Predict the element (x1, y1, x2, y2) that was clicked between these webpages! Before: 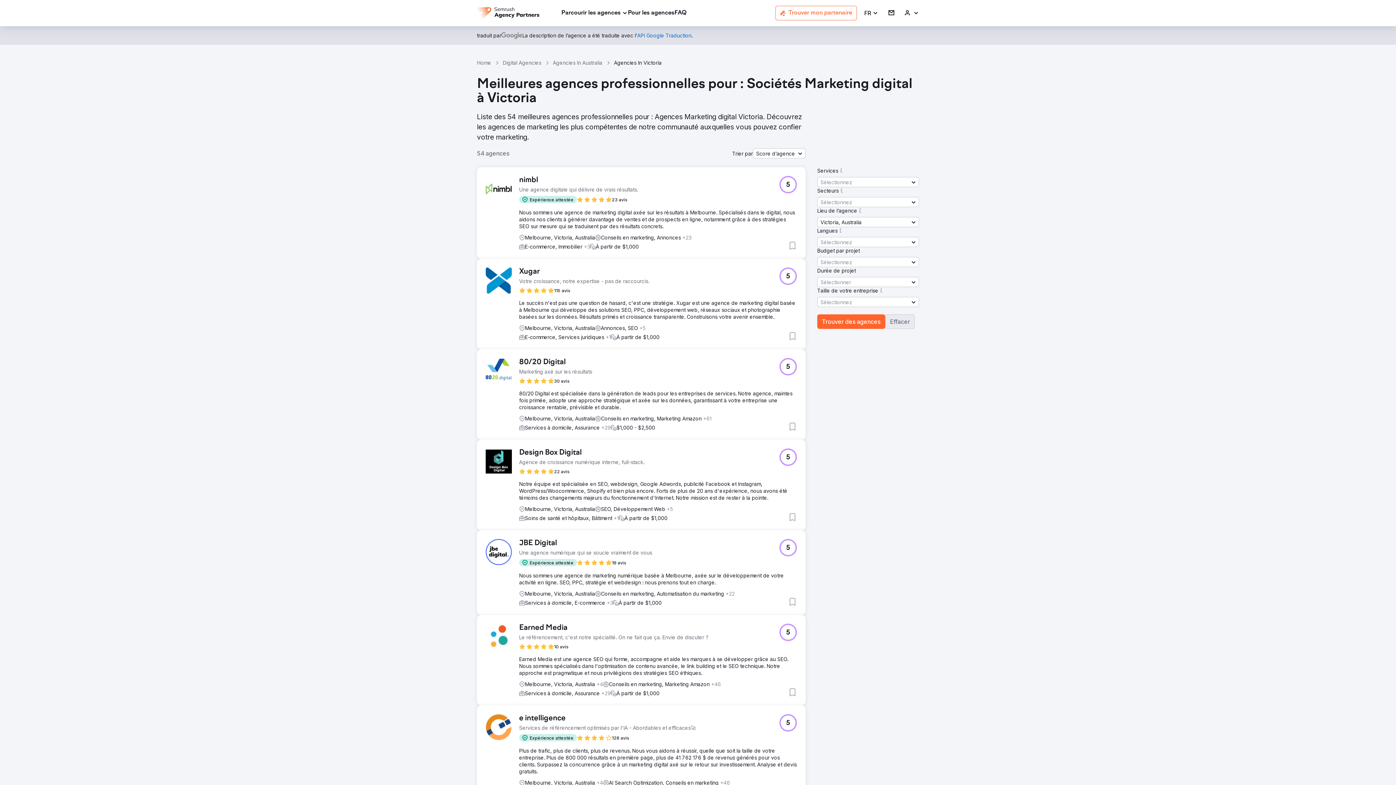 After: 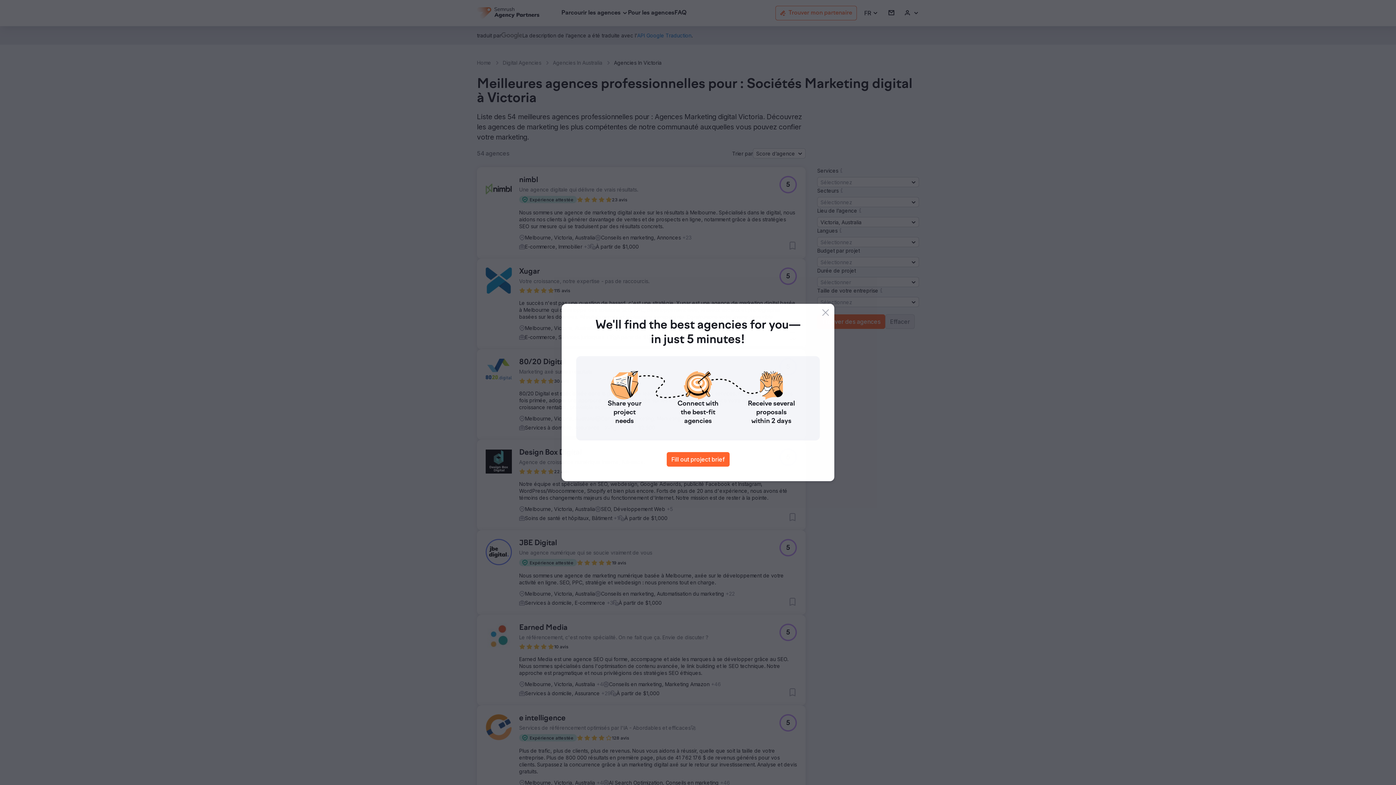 Action: bbox: (878, 287, 884, 294)